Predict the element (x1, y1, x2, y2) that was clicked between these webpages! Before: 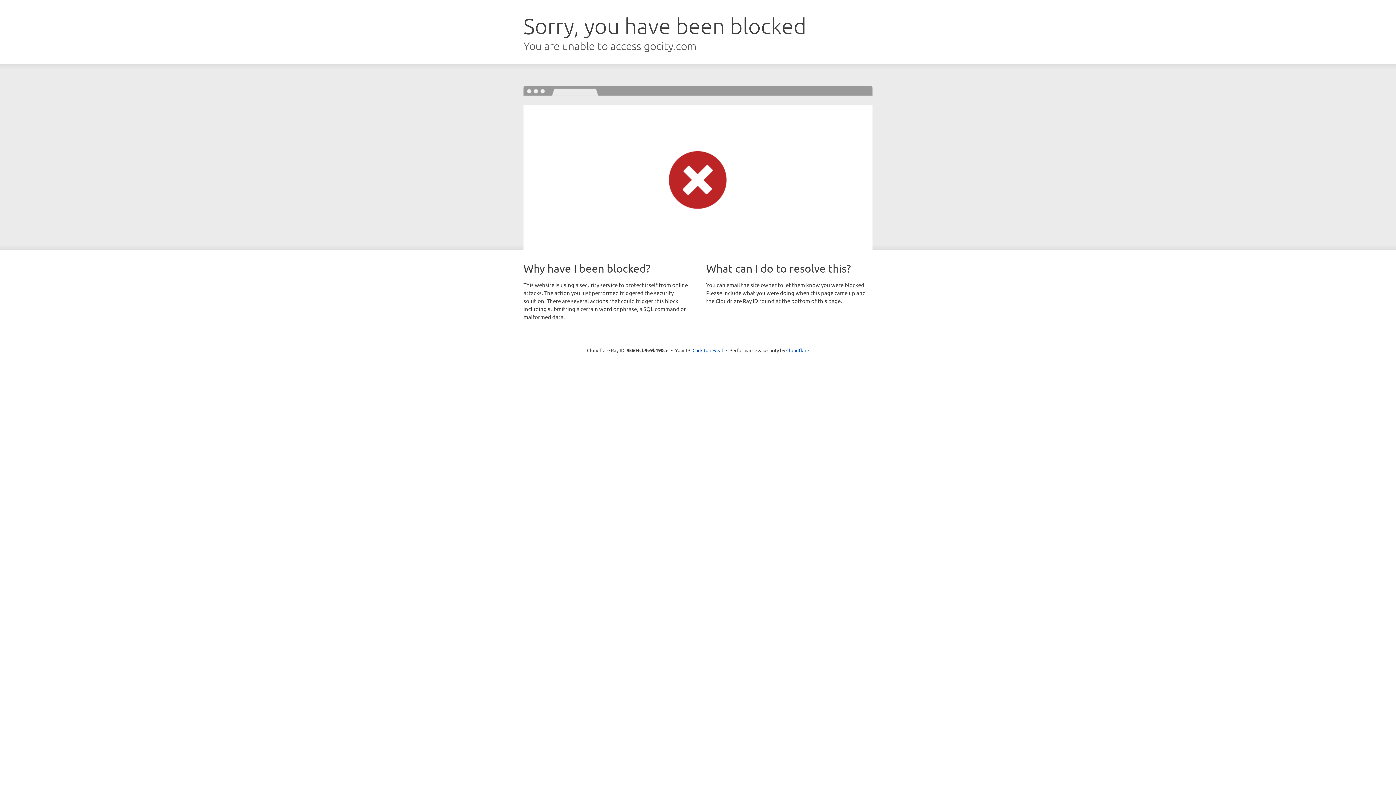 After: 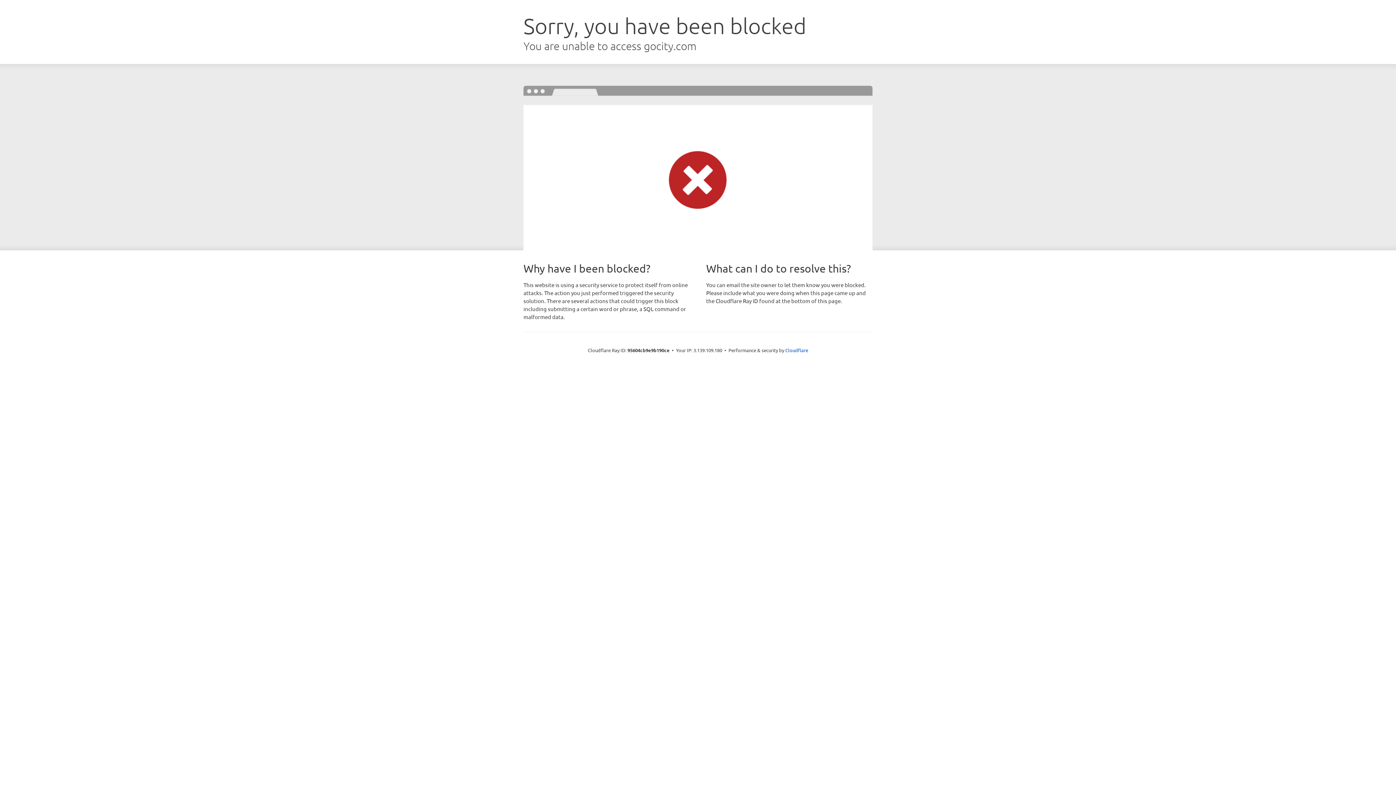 Action: bbox: (692, 346, 723, 353) label: Click to reveal